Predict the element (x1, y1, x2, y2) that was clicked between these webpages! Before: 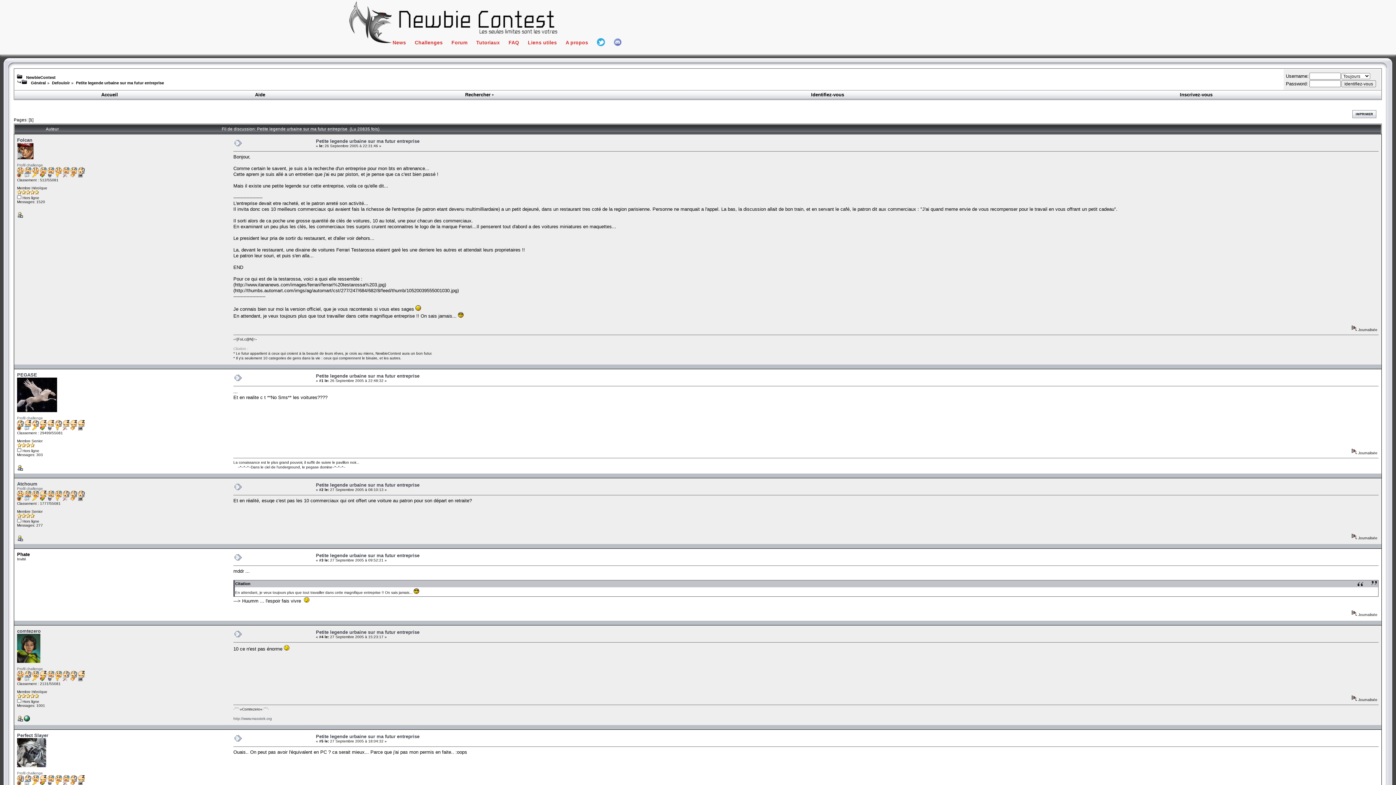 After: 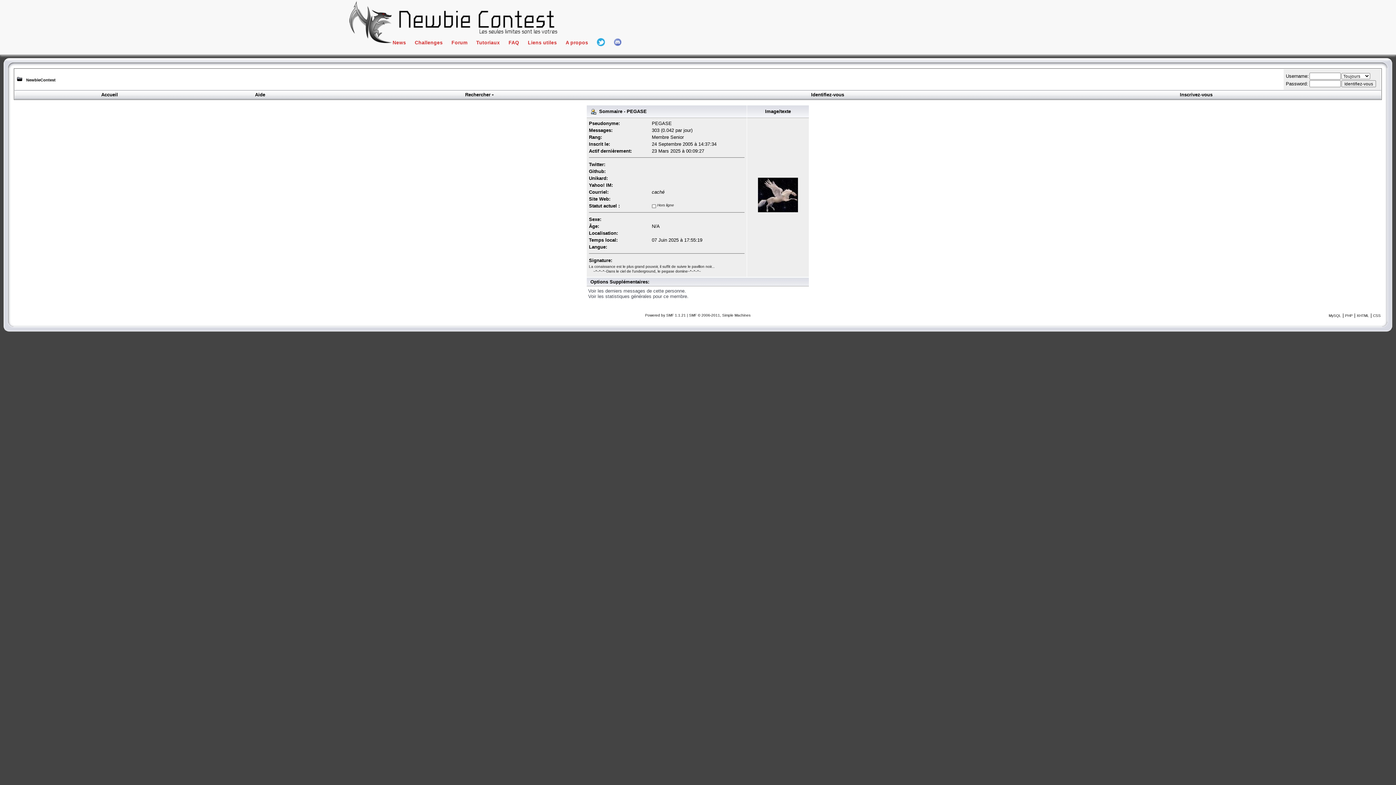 Action: label: PEGASE bbox: (17, 372, 37, 377)